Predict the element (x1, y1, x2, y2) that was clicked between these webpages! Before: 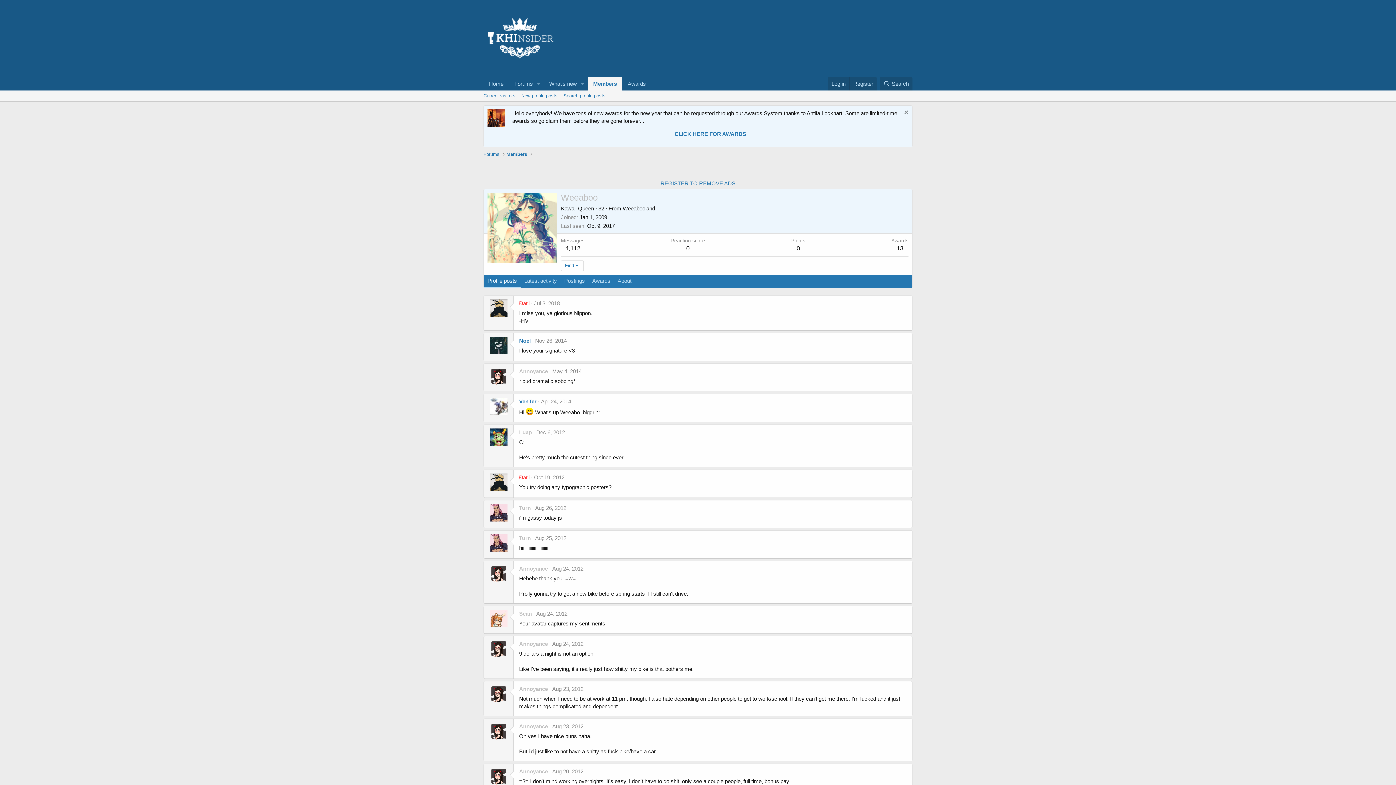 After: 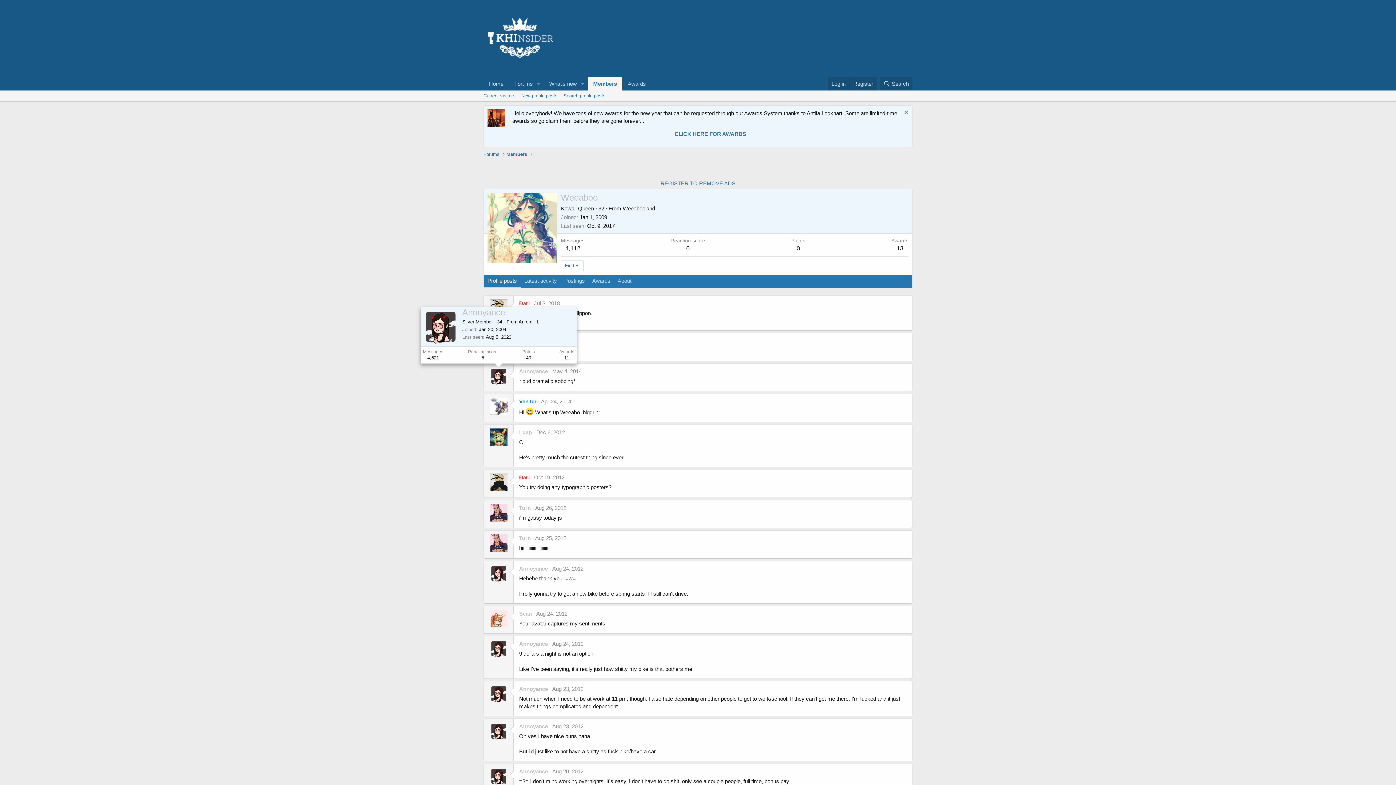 Action: bbox: (490, 367, 507, 385)